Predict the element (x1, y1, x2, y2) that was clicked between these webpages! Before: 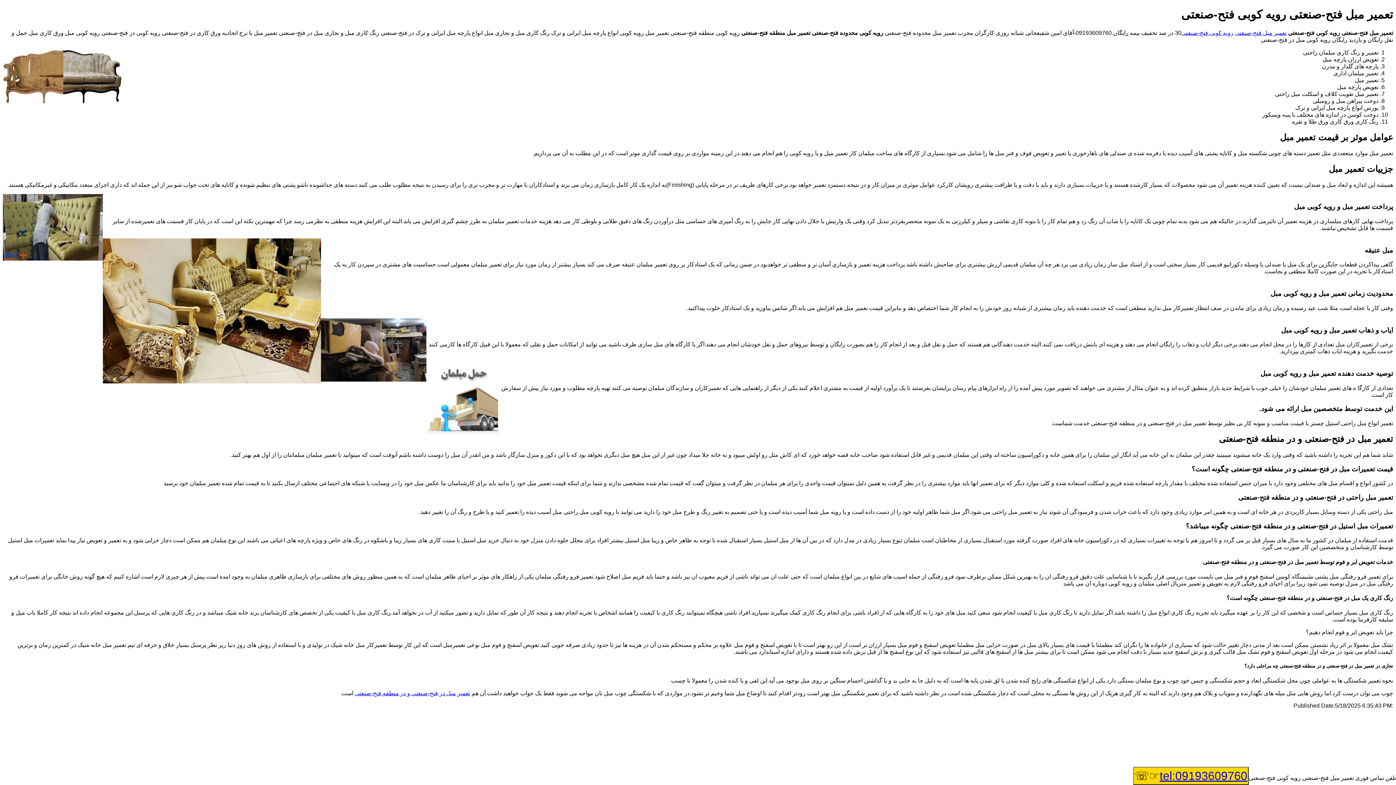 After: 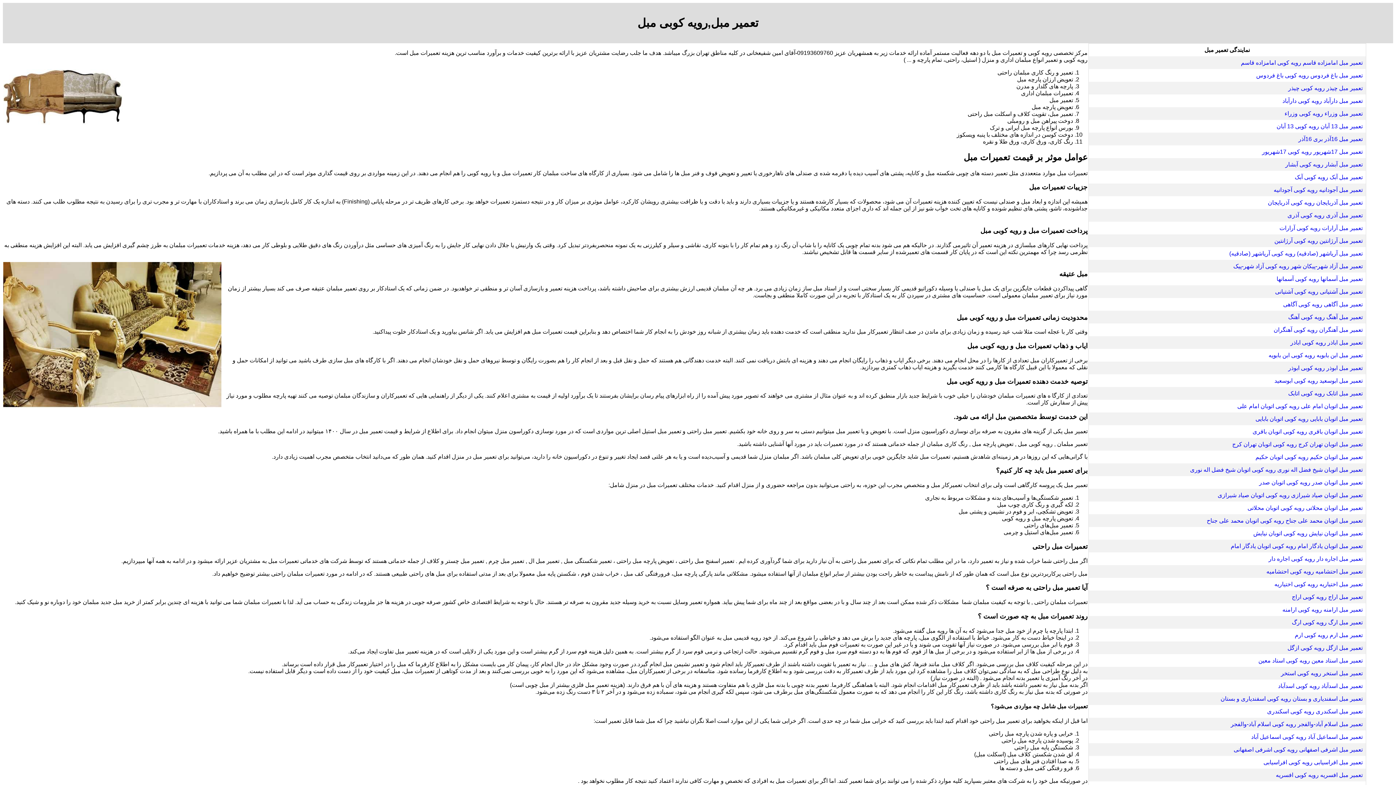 Action: bbox: (1235, 29, 1286, 35) label: تعمیر مبل فتح-صنعتی